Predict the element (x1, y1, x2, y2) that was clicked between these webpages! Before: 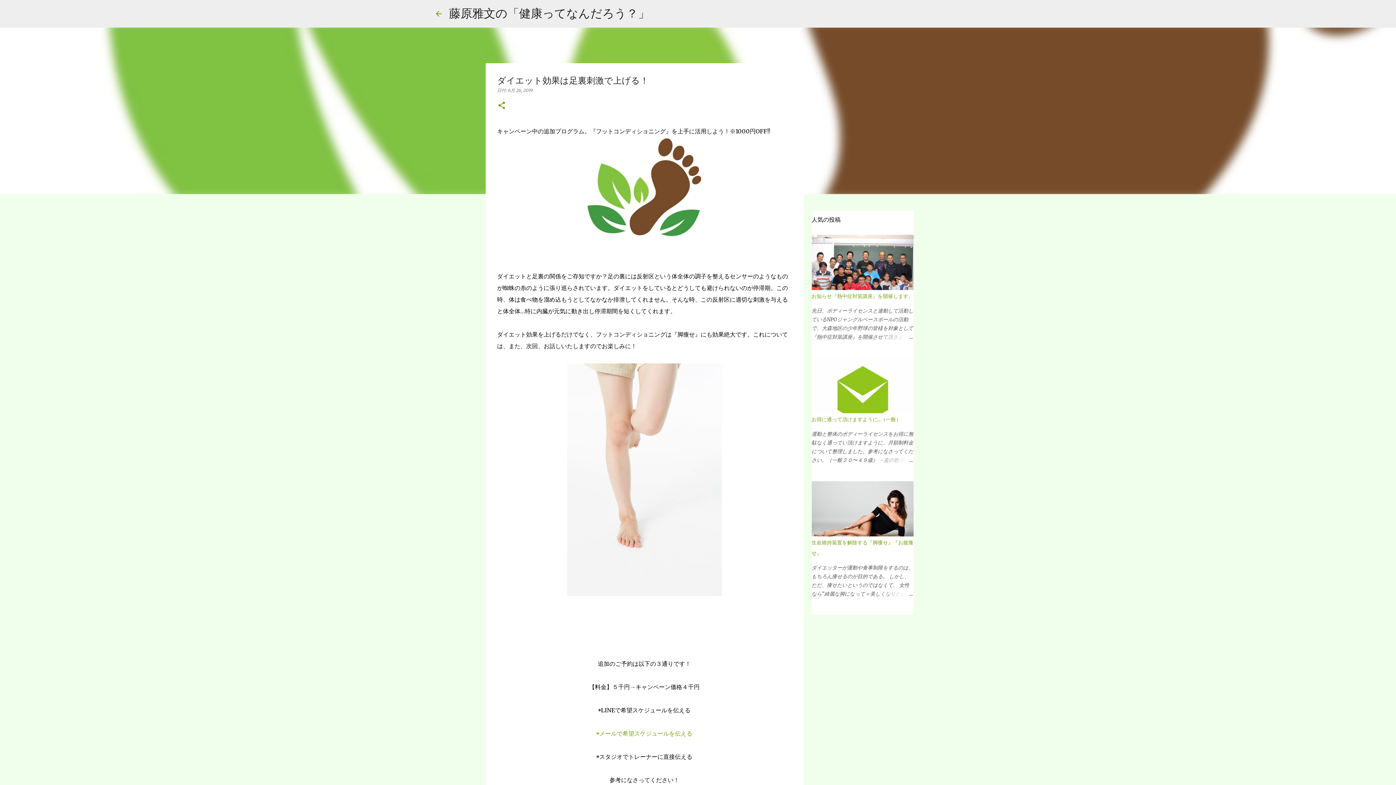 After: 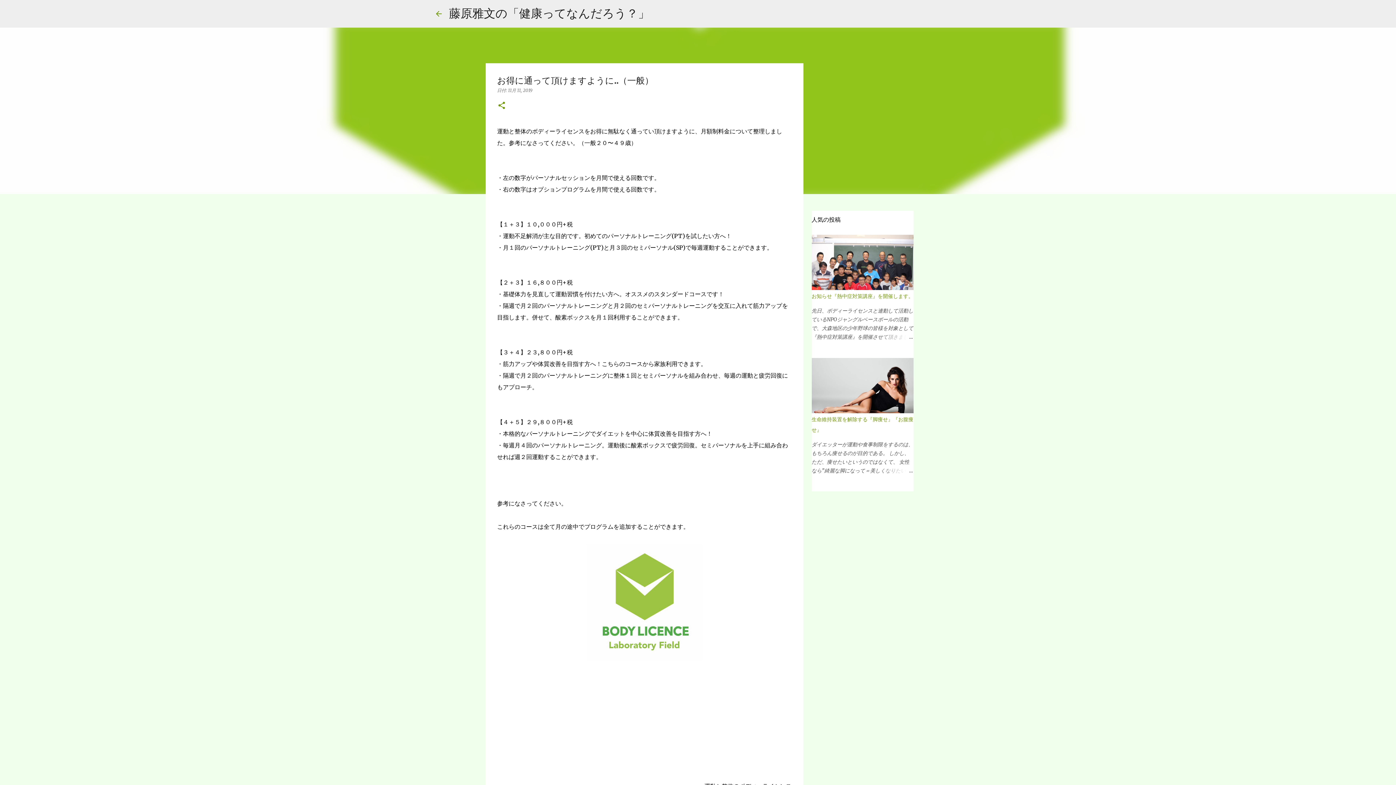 Action: bbox: (878, 456, 913, 464)